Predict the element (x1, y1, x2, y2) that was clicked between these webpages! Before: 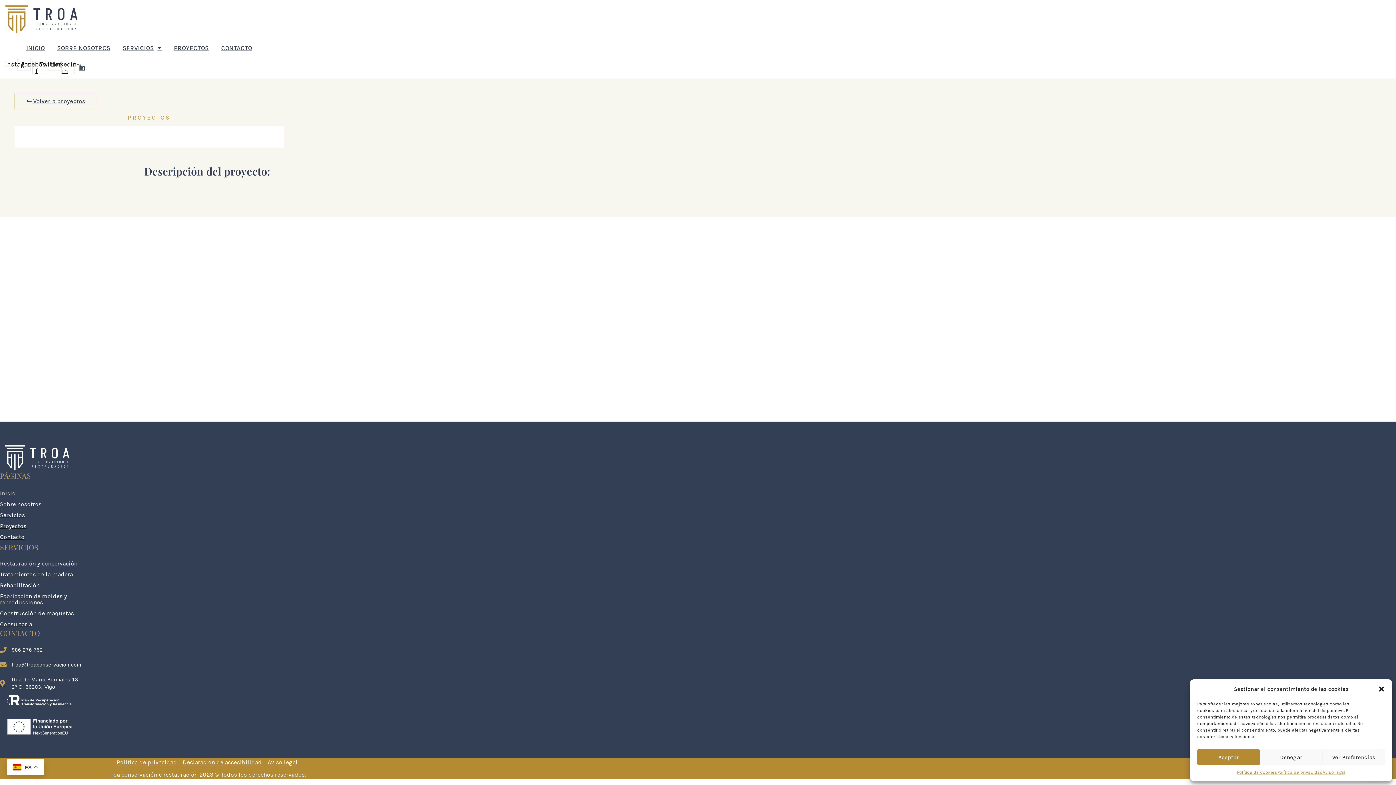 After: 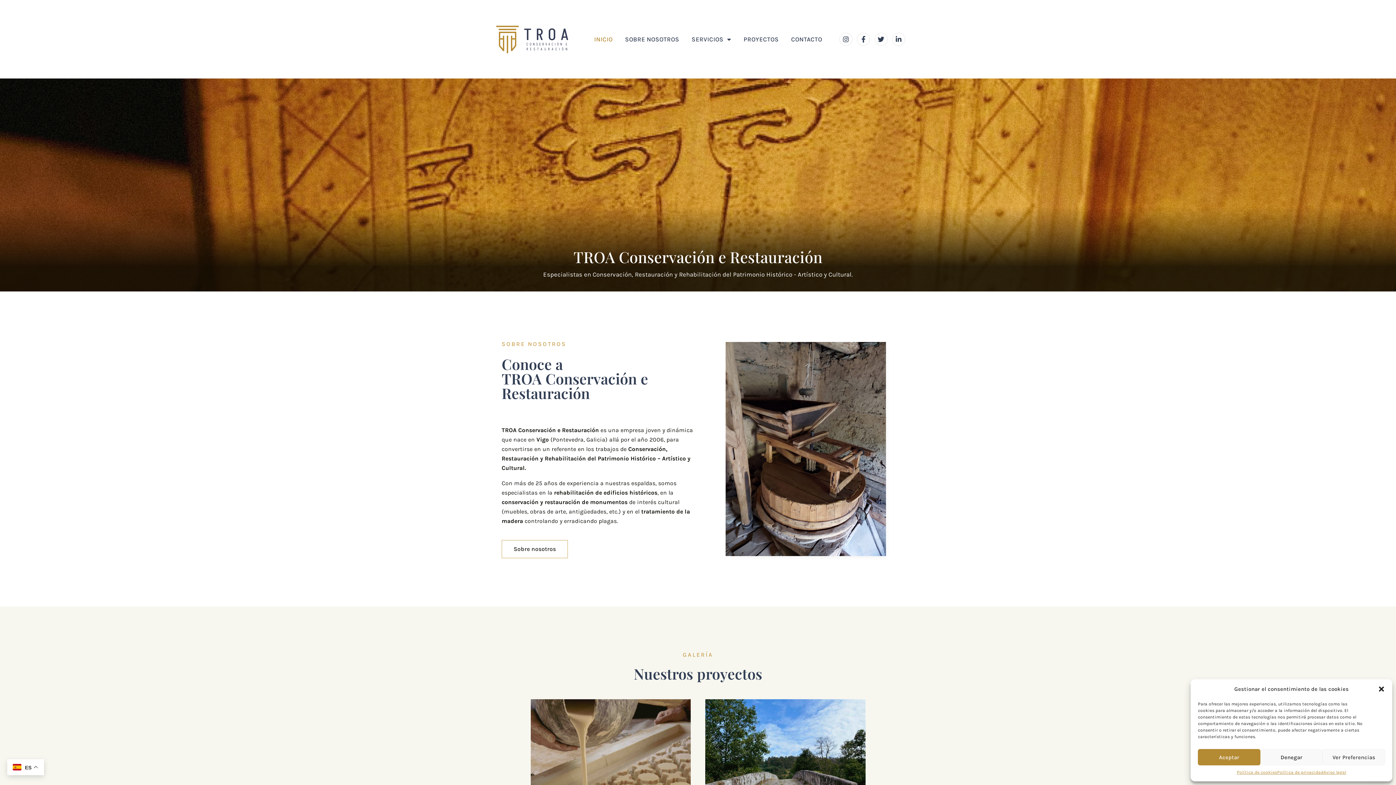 Action: label: INICIO bbox: (21, 38, 49, 57)